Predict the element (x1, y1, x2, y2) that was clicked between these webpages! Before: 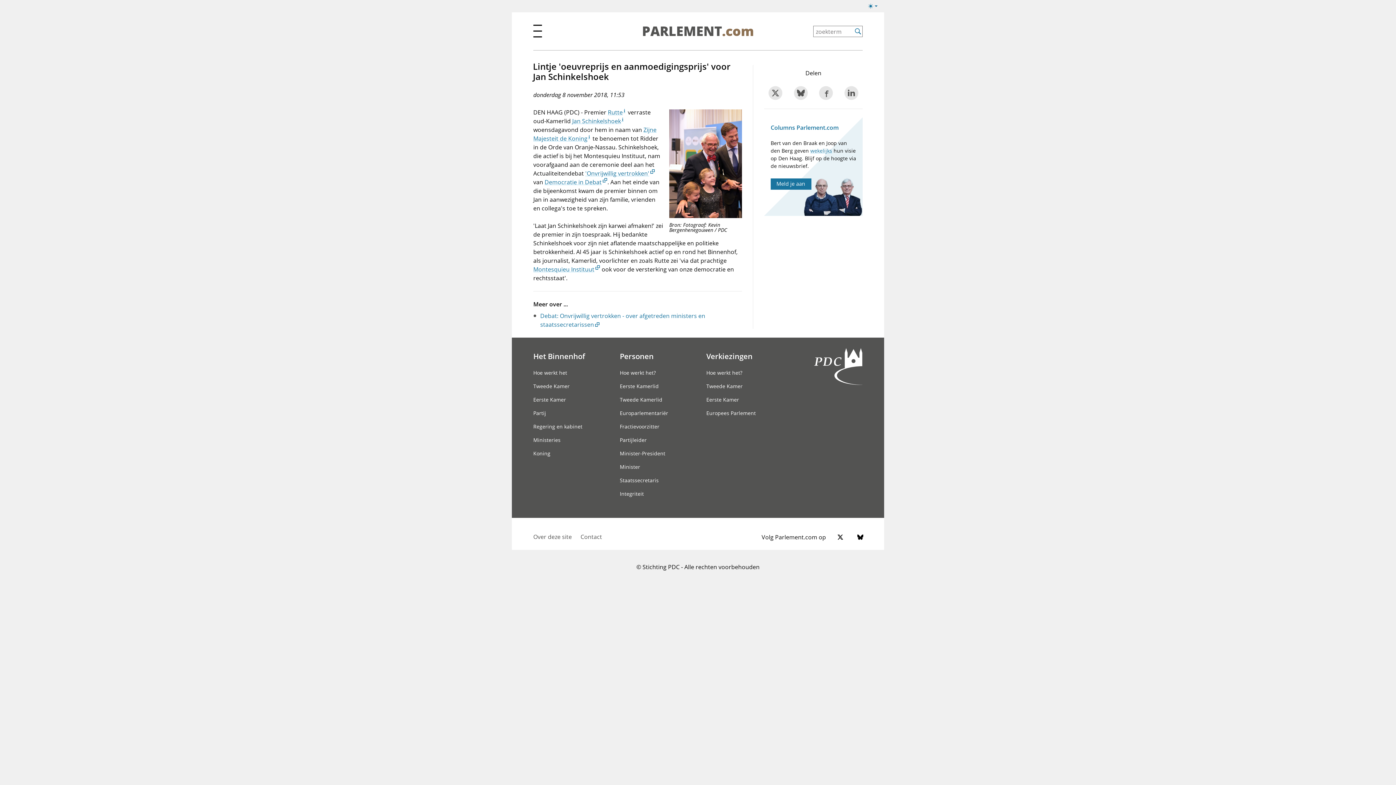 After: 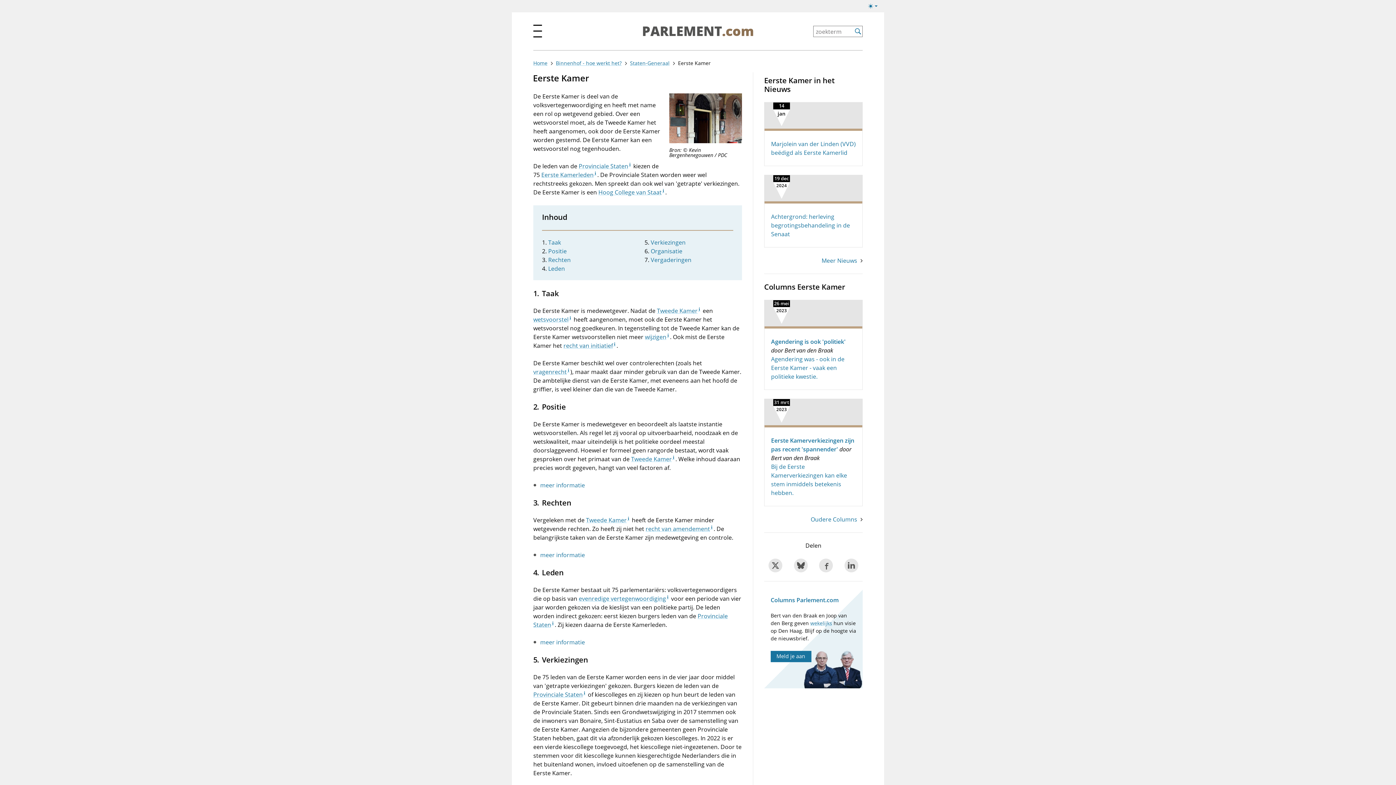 Action: bbox: (533, 396, 615, 403) label: Eerste Kamer